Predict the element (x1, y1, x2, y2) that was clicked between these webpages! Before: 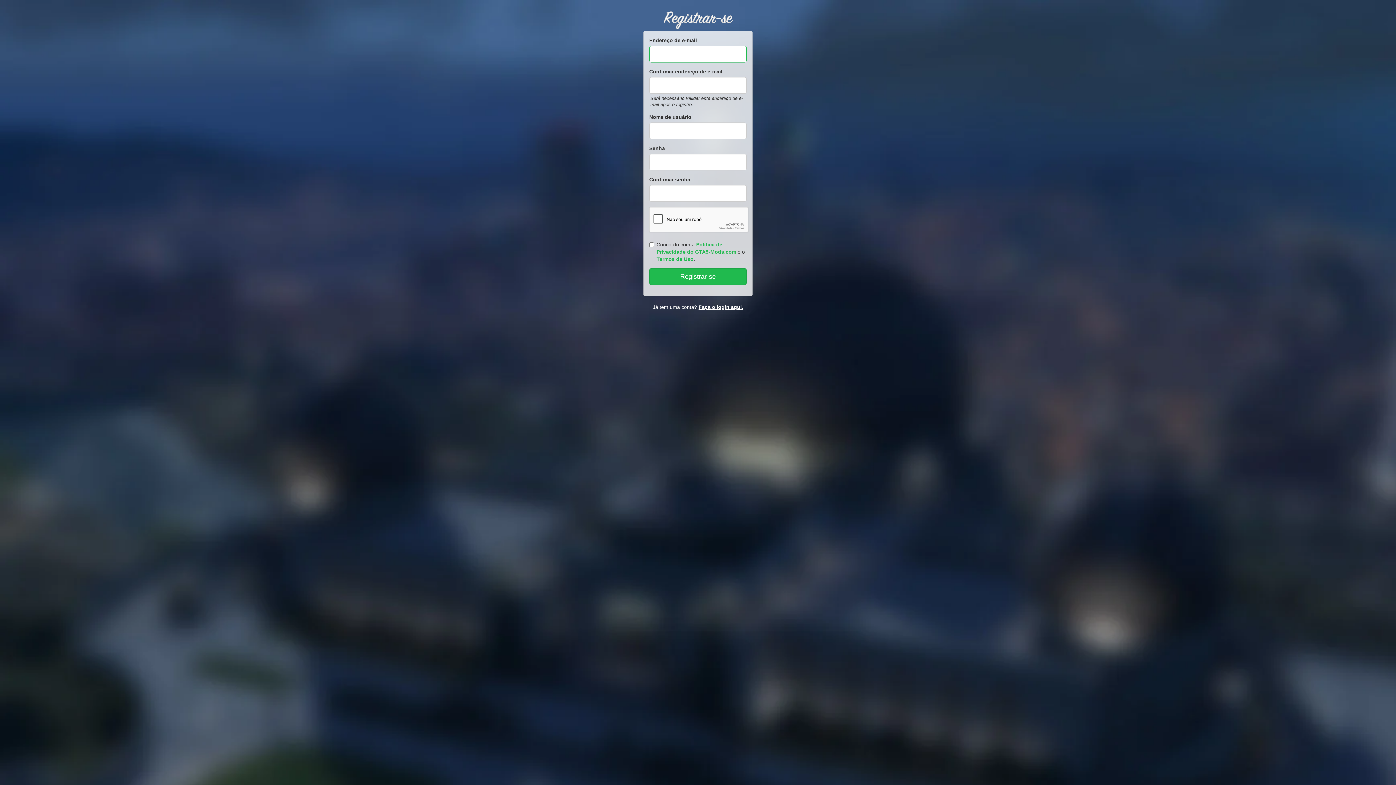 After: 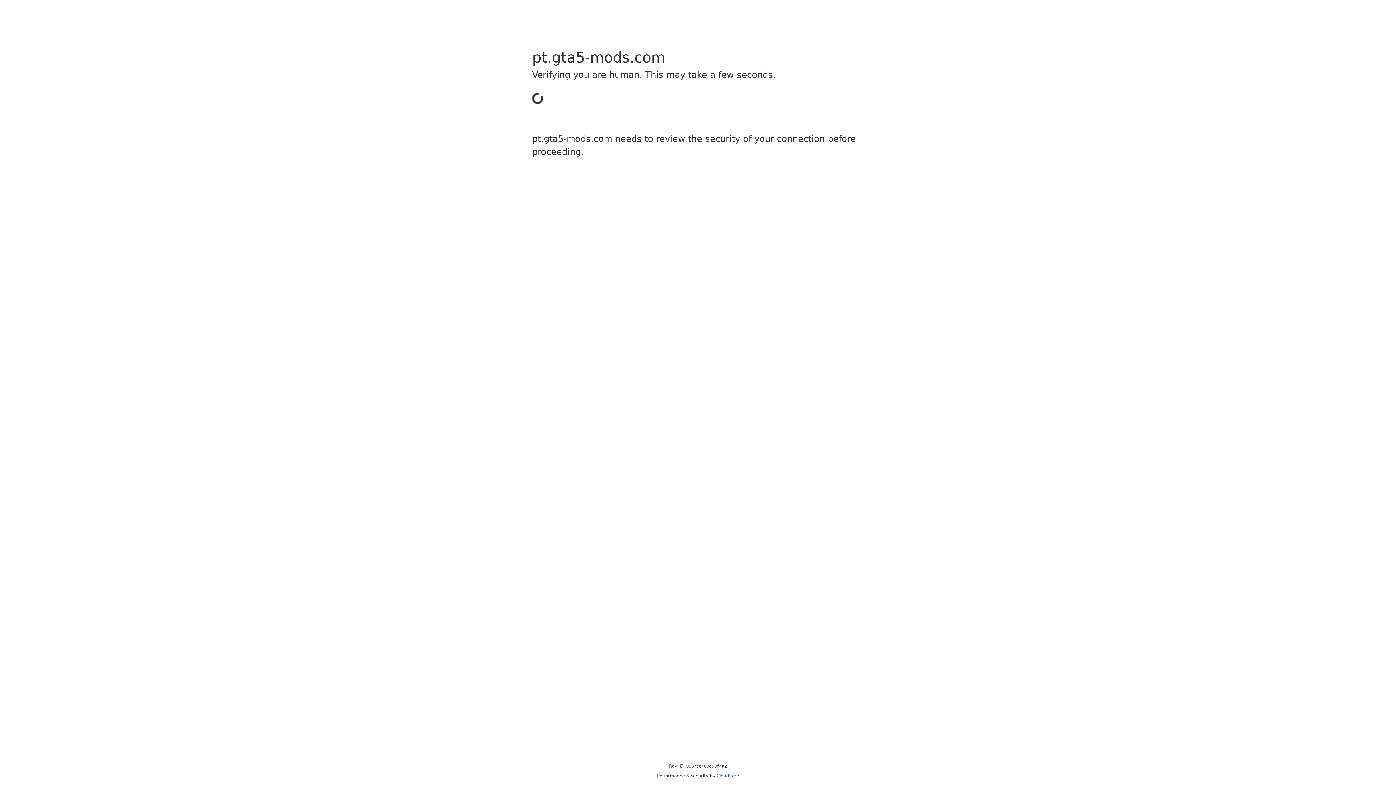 Action: label: Faça o login aqui. bbox: (698, 304, 743, 310)